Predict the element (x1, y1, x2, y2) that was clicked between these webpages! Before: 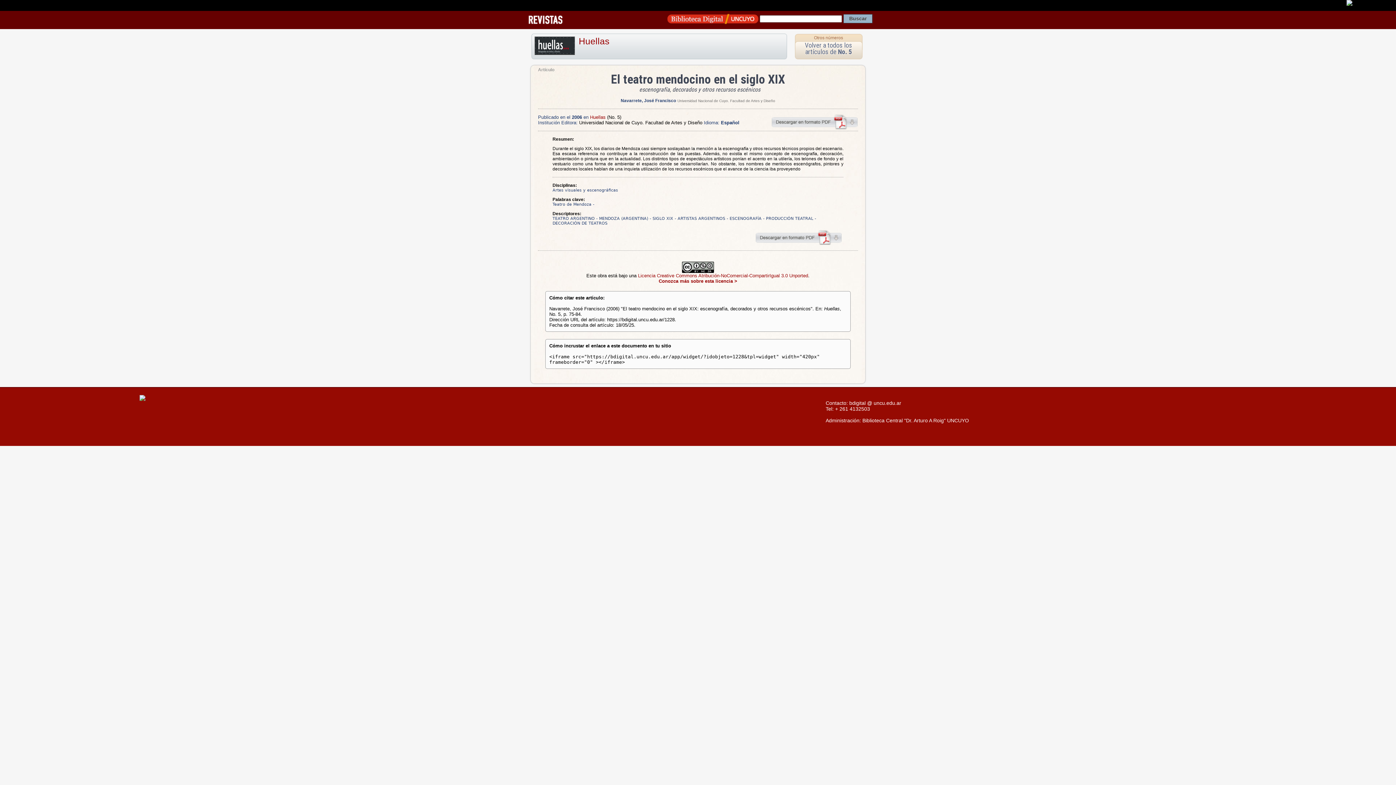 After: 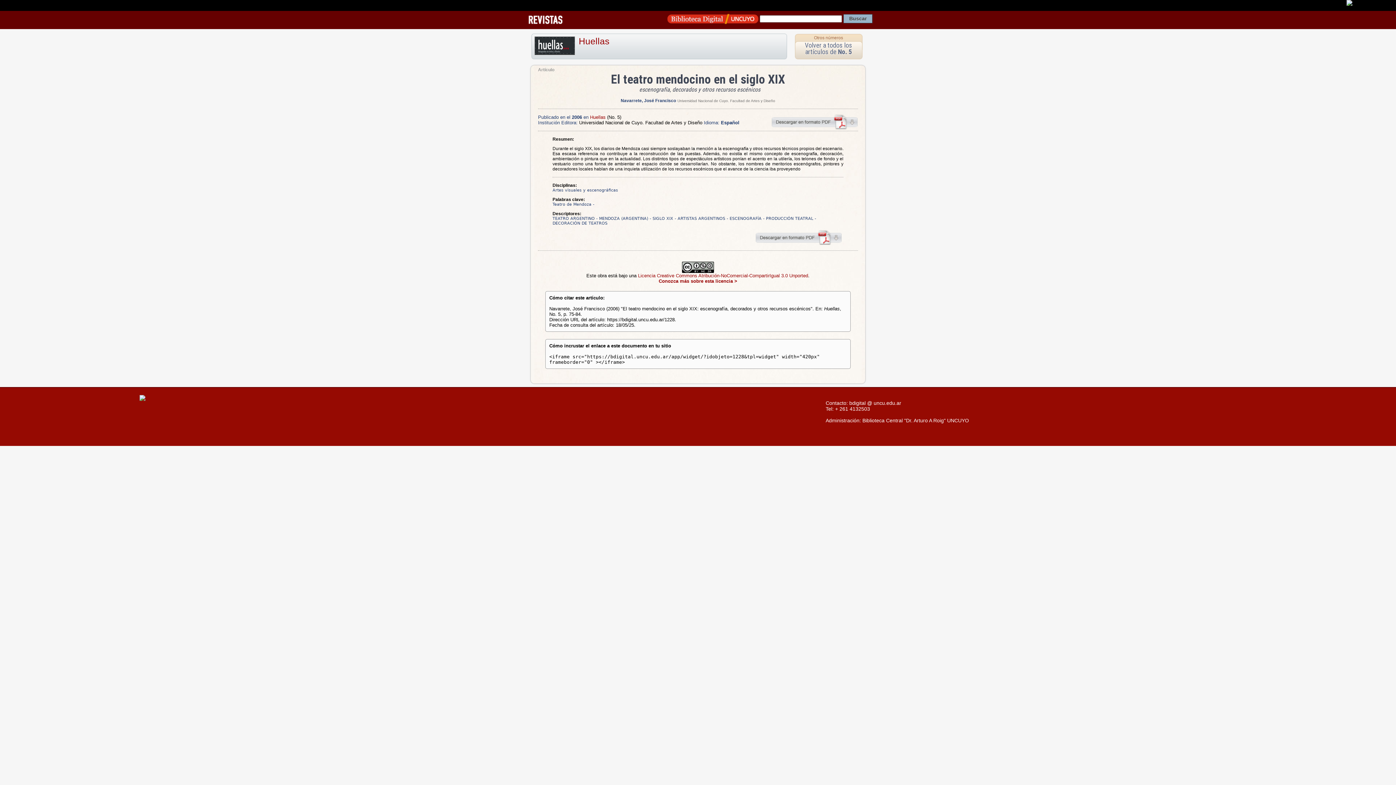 Action: bbox: (771, 125, 858, 130)